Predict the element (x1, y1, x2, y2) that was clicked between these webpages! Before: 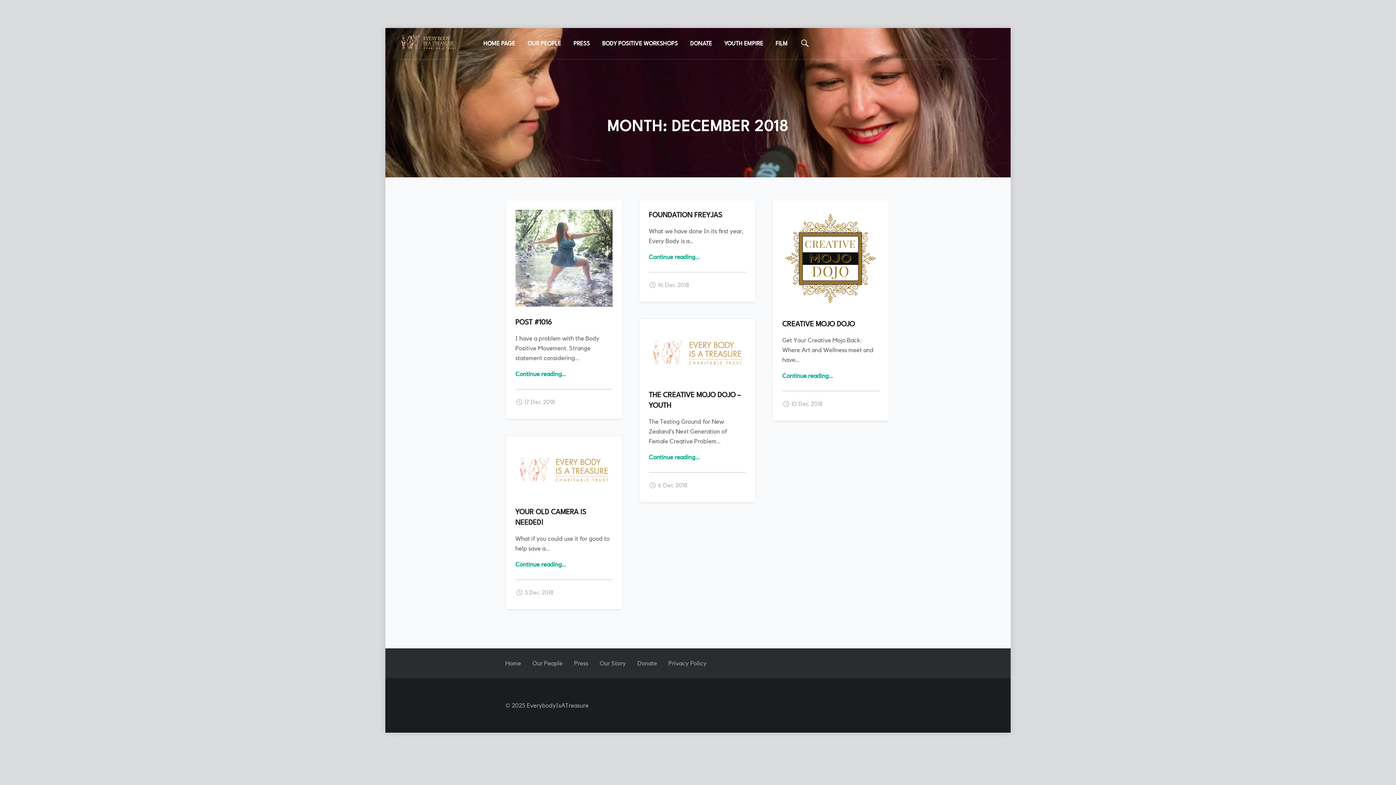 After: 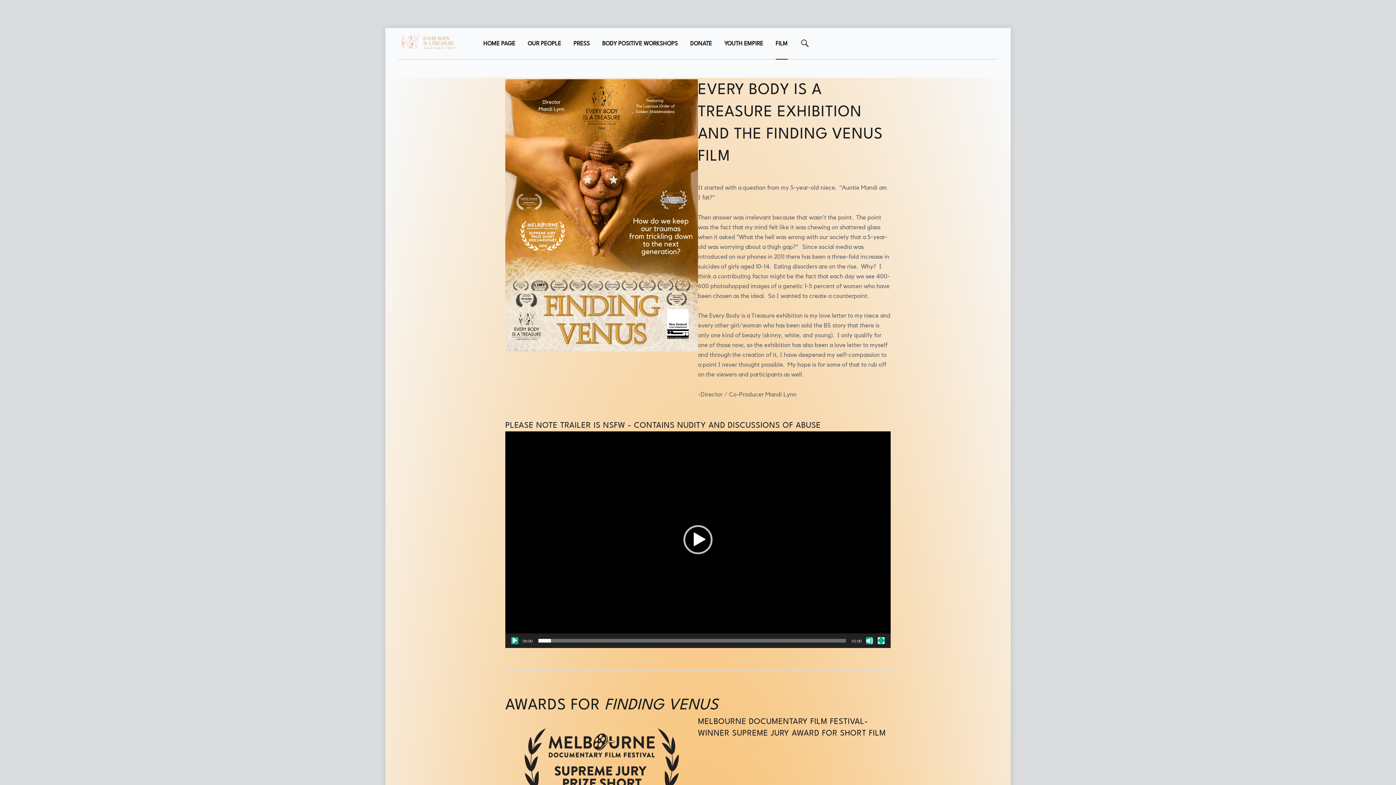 Action: label: FILM bbox: (775, 27, 787, 58)